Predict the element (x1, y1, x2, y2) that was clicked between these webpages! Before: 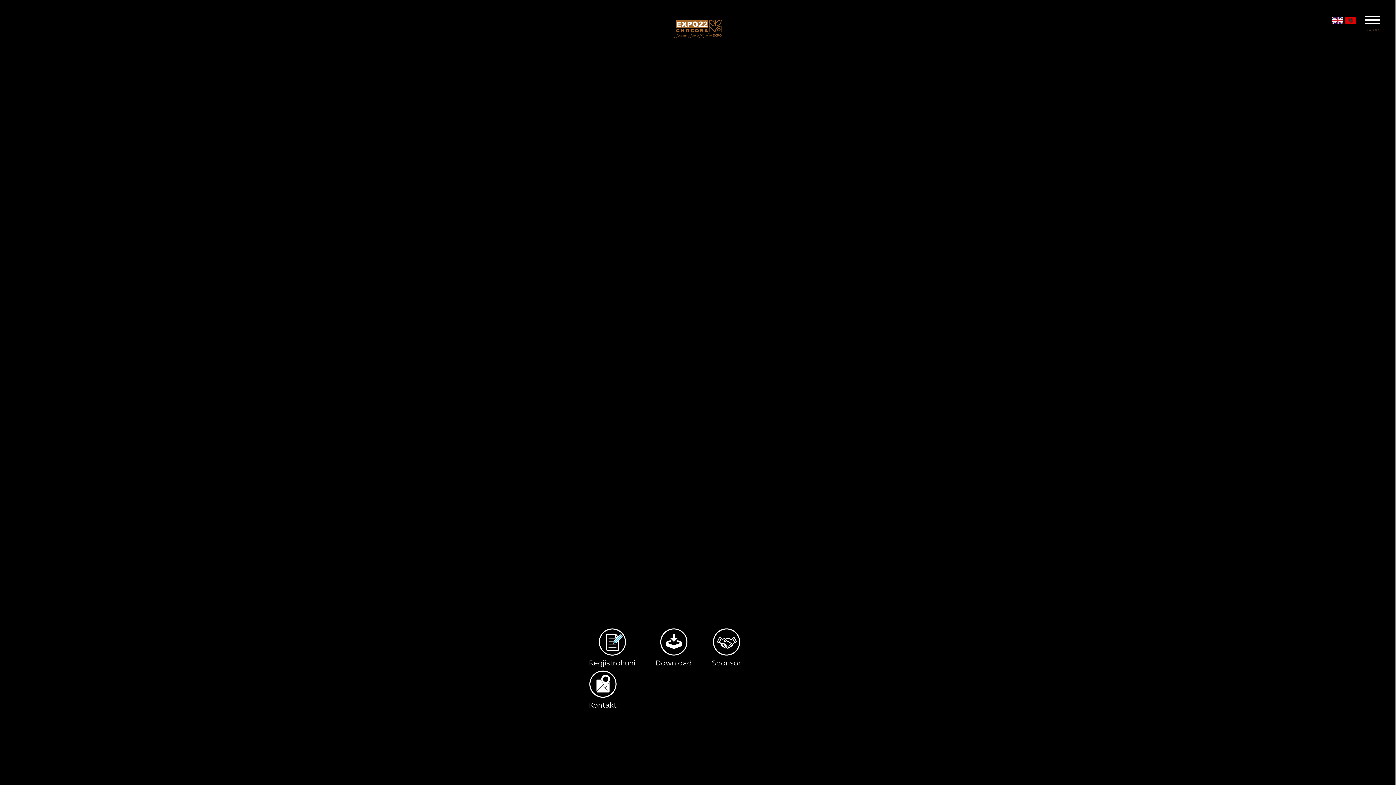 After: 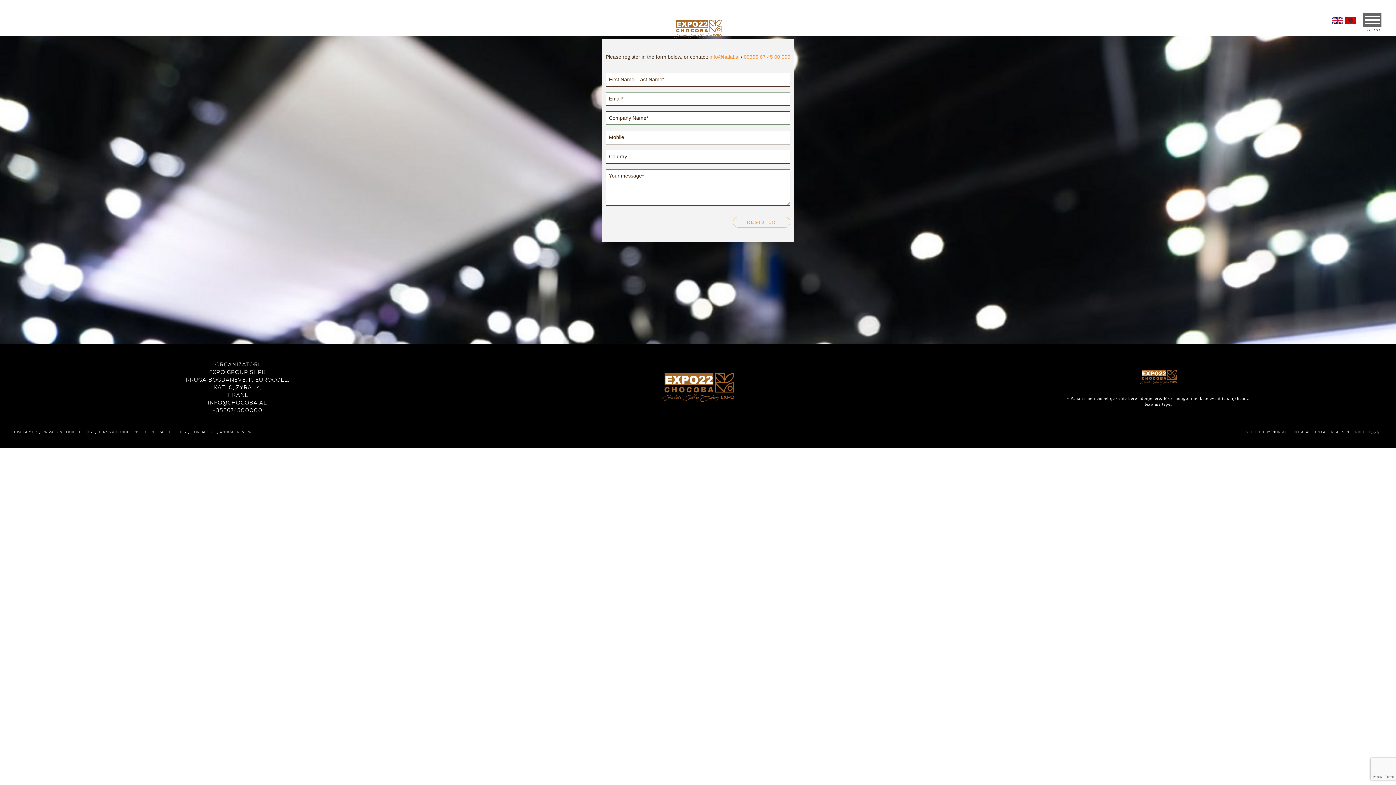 Action: label: Regjistrohuni bbox: (589, 628, 635, 670)